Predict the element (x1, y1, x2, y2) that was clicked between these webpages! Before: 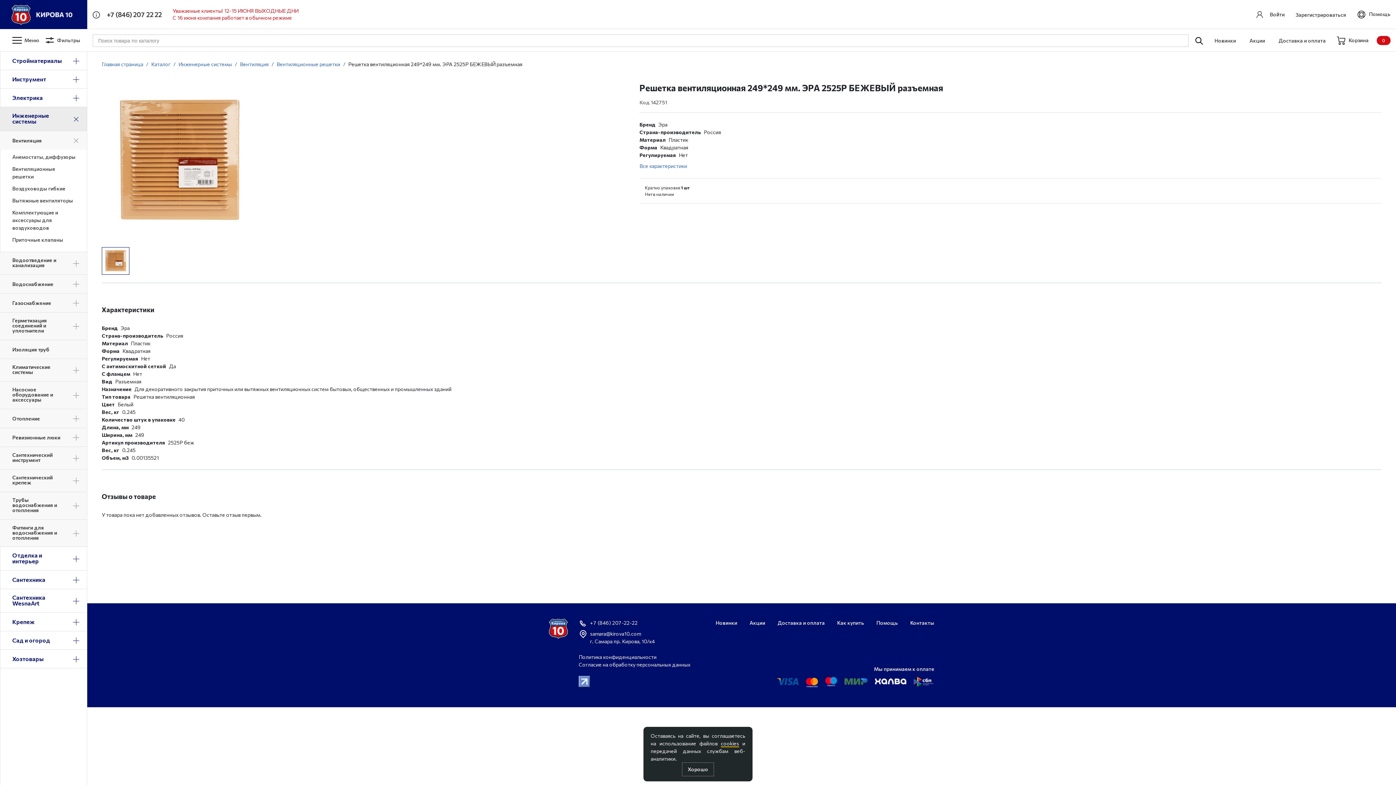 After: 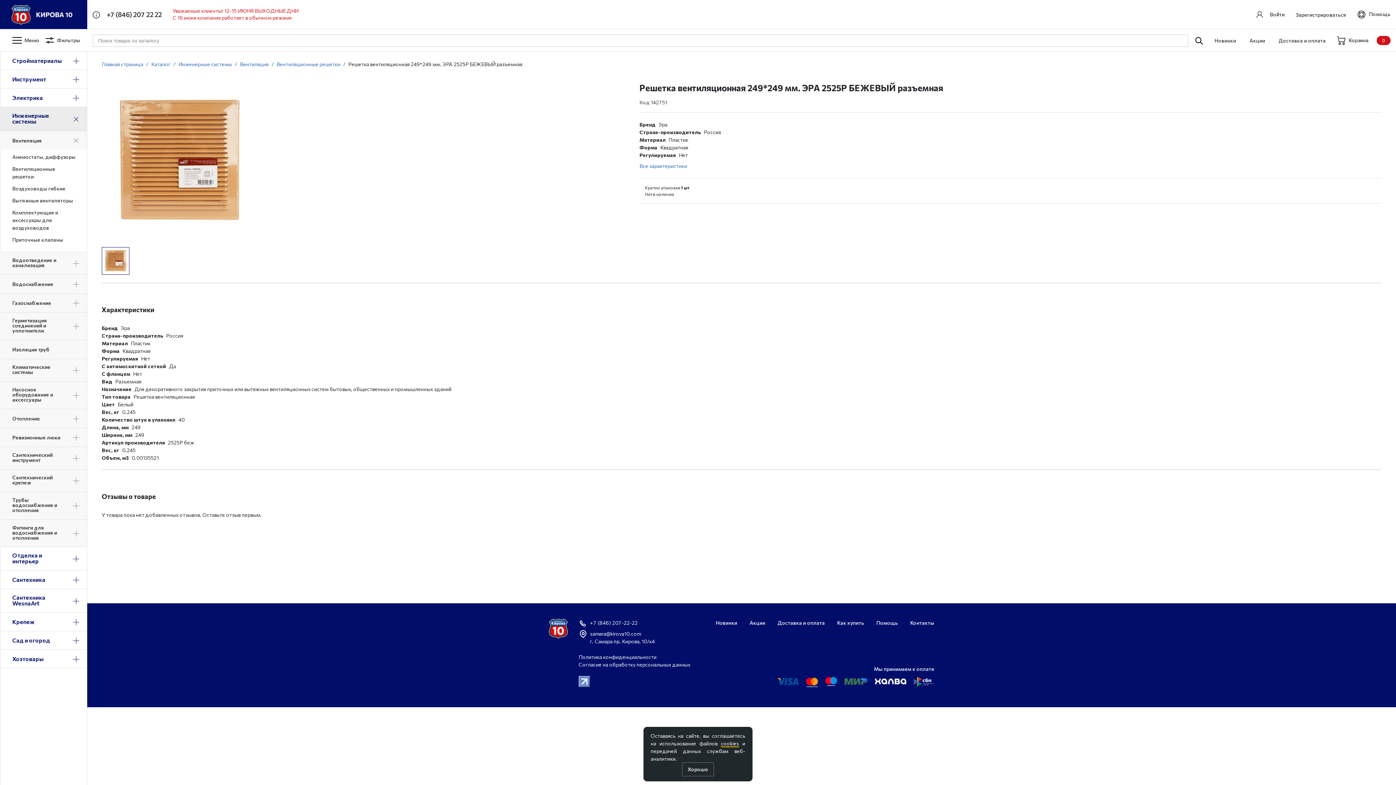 Action: label: Каталог bbox: (151, 60, 170, 68)